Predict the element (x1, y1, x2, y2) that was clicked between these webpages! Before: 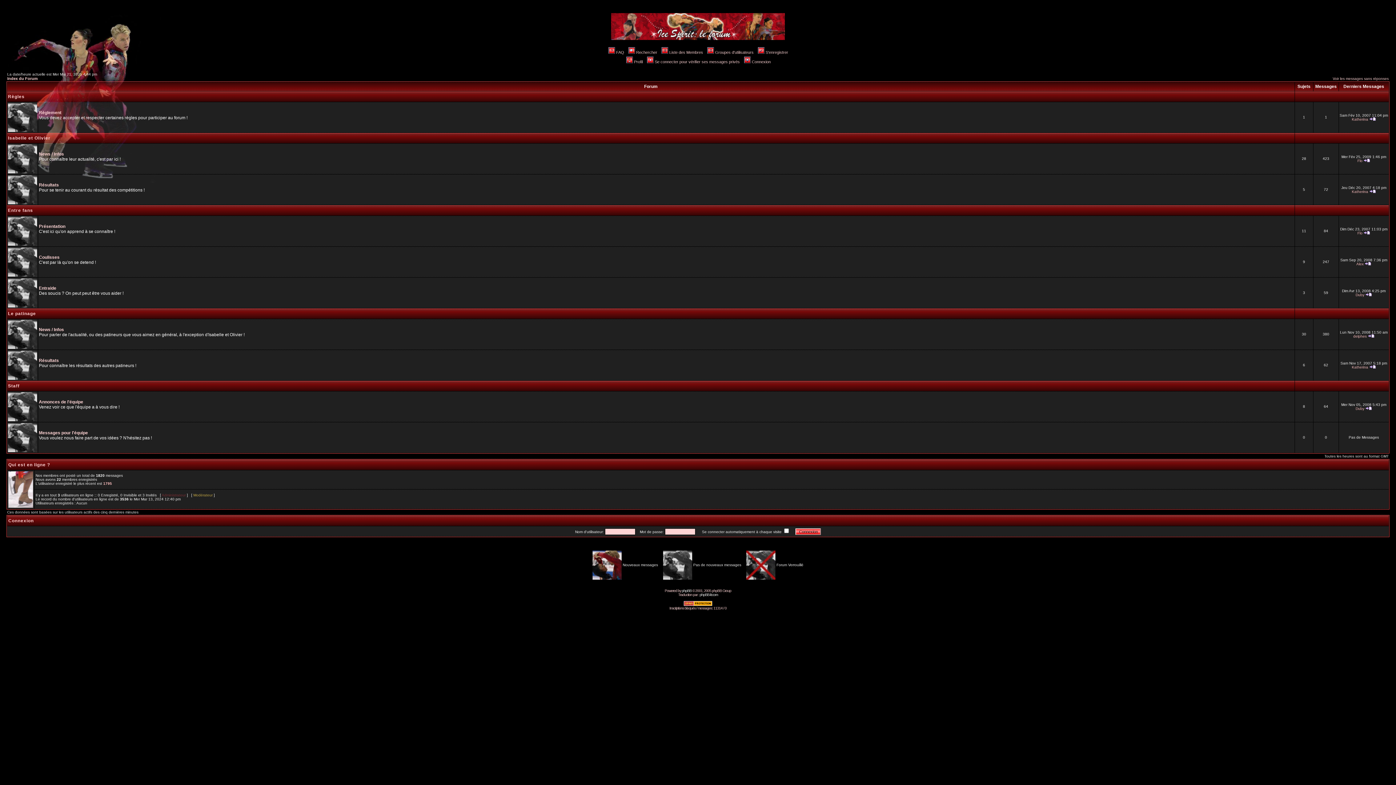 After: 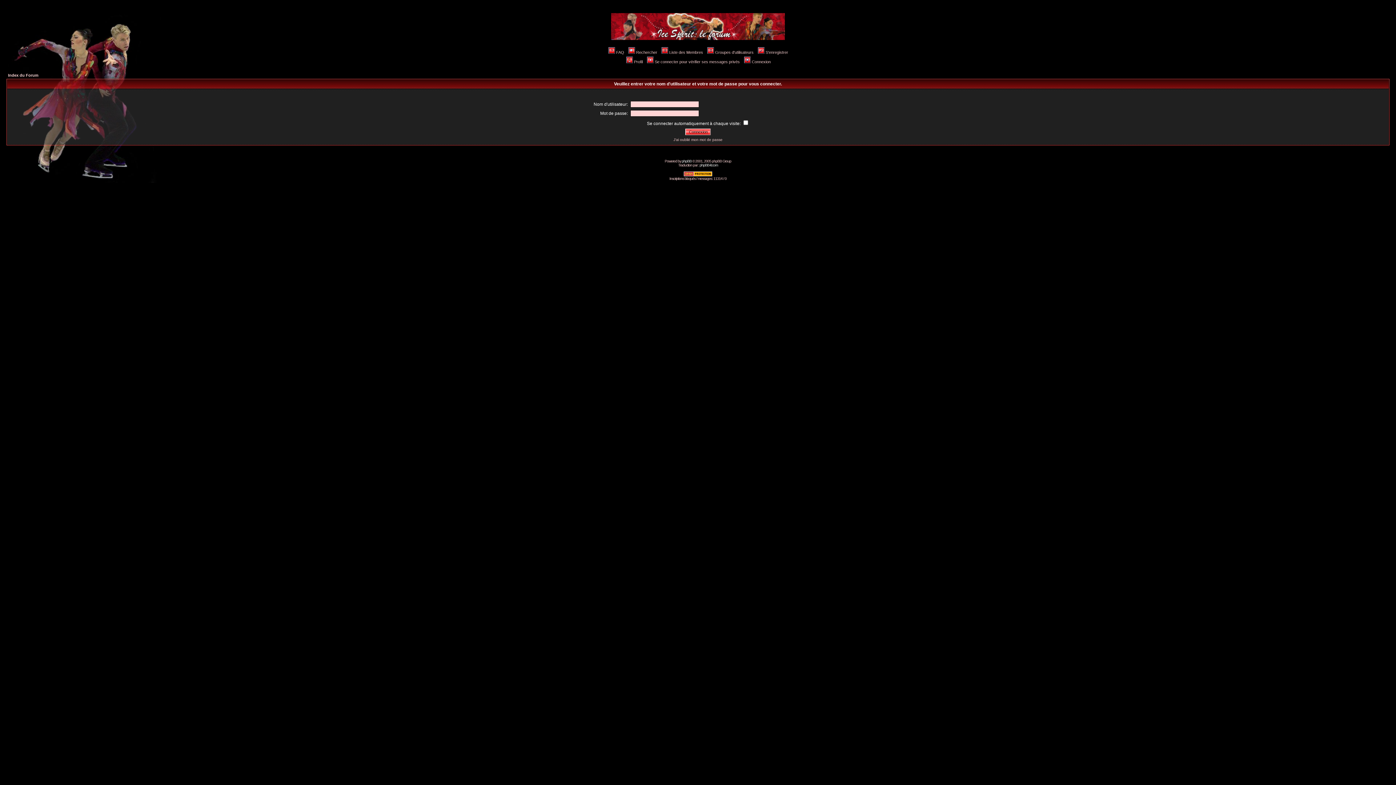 Action: bbox: (743, 59, 770, 64) label: Connexion